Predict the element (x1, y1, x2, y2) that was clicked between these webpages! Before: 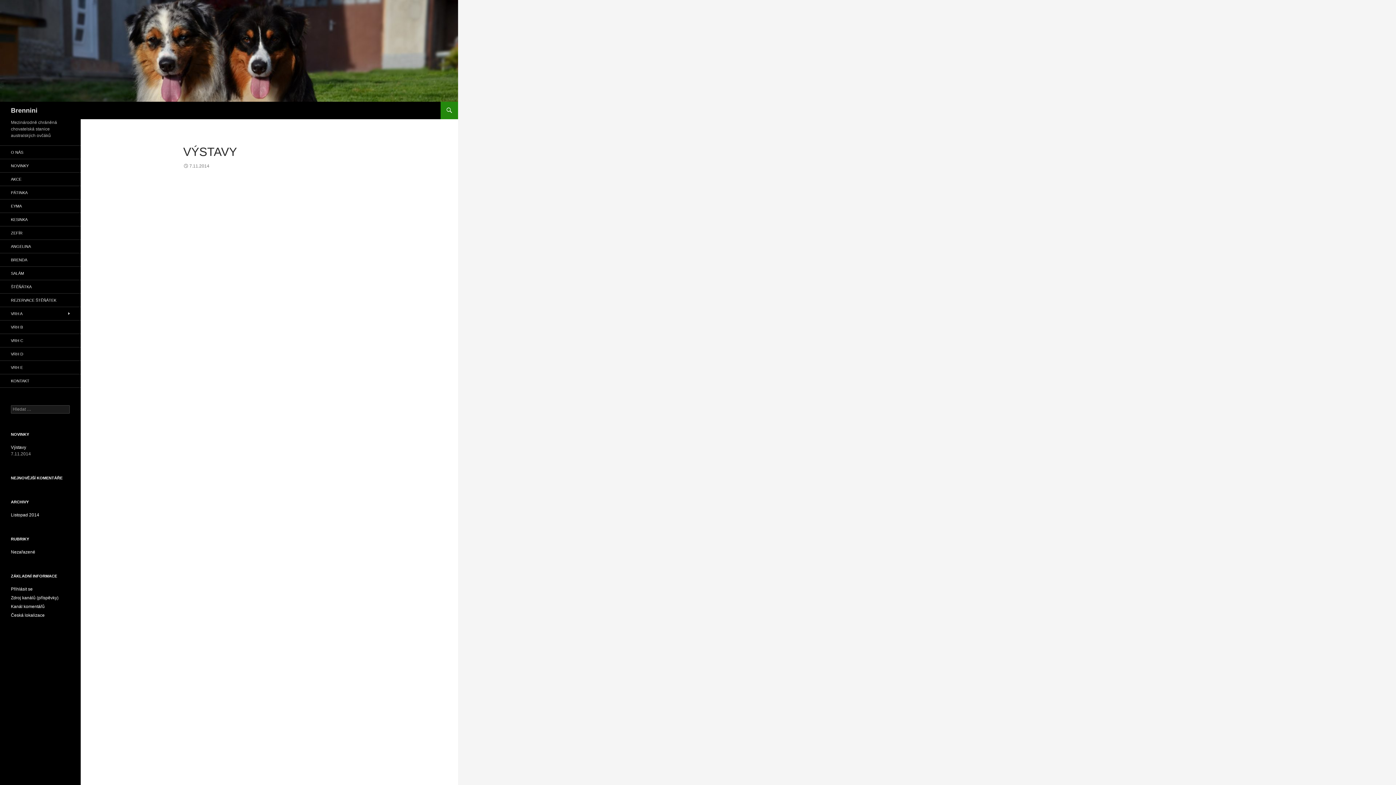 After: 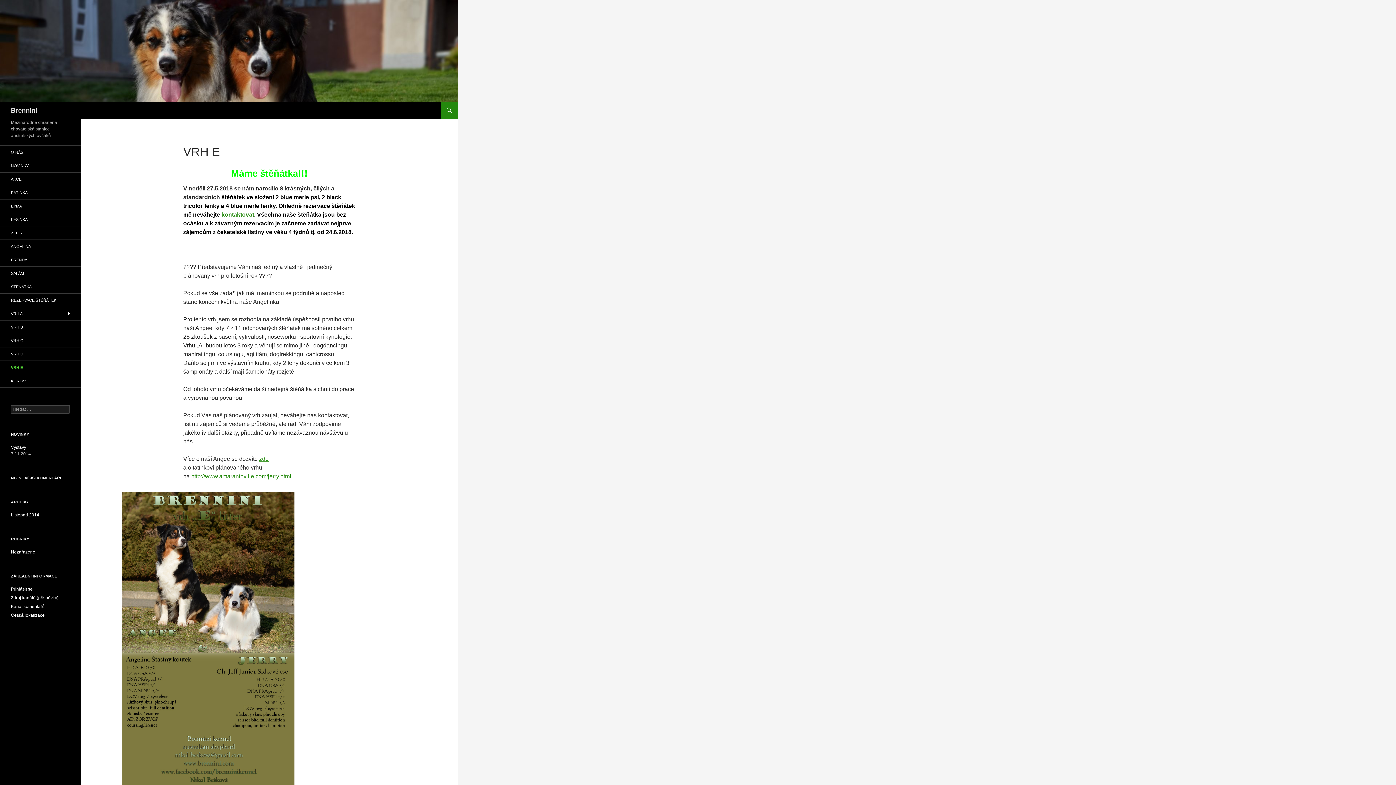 Action: bbox: (0, 361, 80, 374) label: VRH E